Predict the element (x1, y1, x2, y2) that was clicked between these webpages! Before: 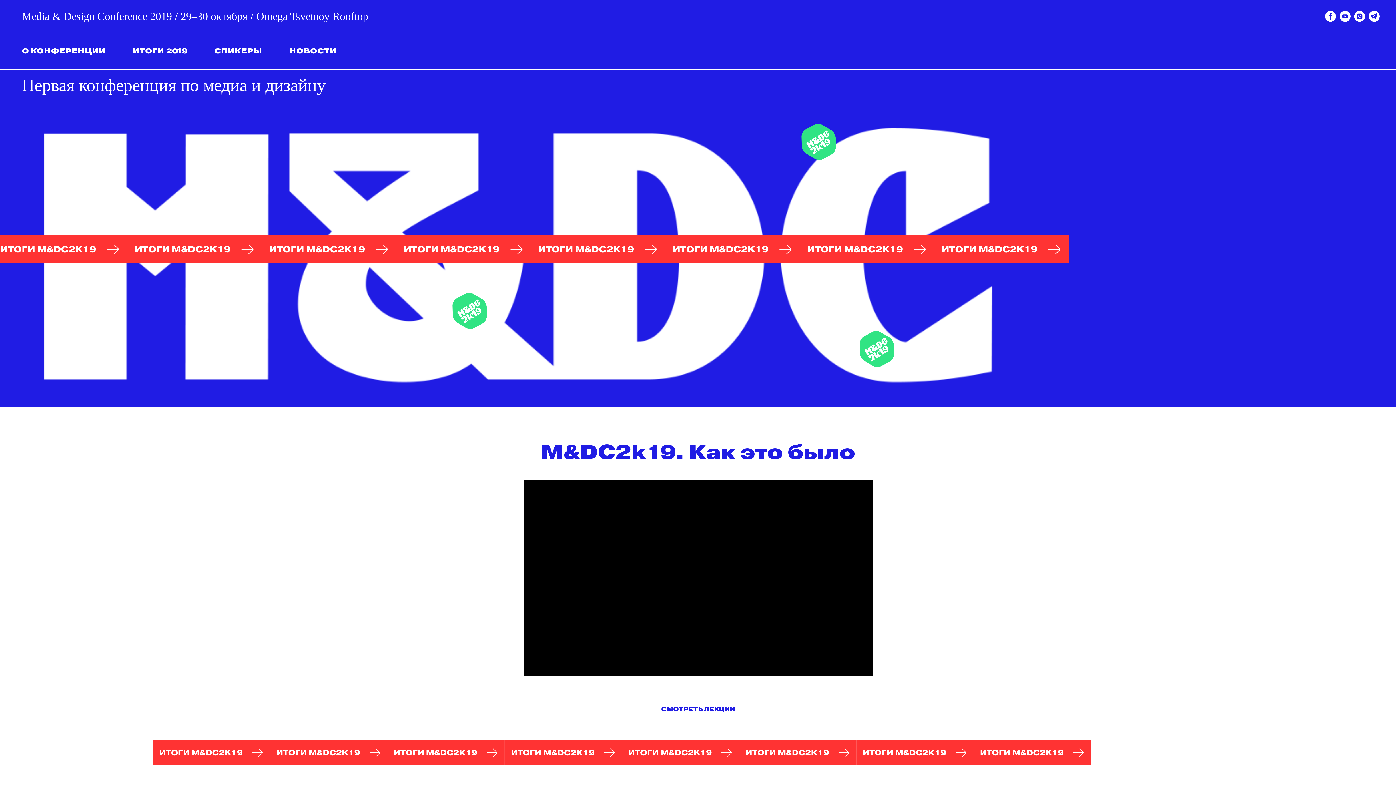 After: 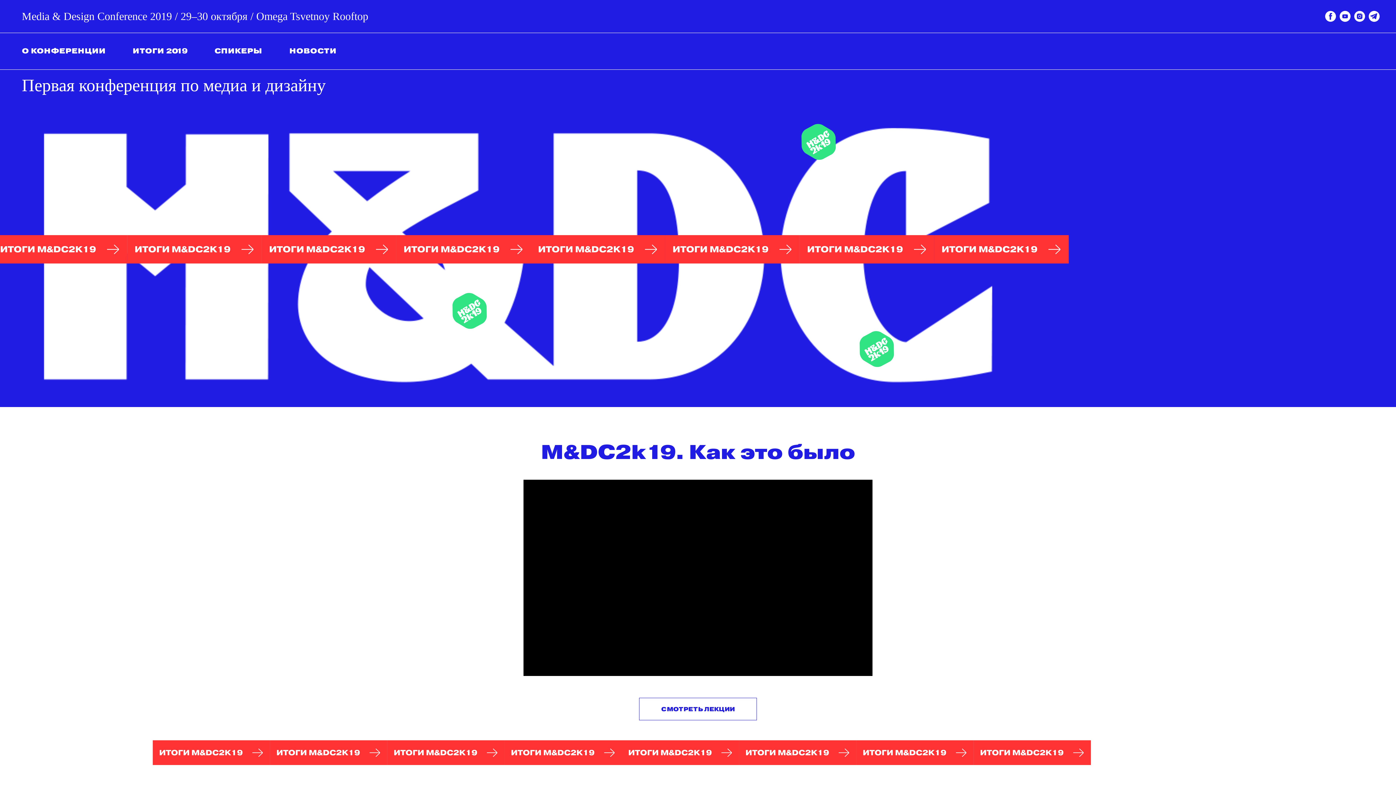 Action: bbox: (1325, 10, 1336, 21)